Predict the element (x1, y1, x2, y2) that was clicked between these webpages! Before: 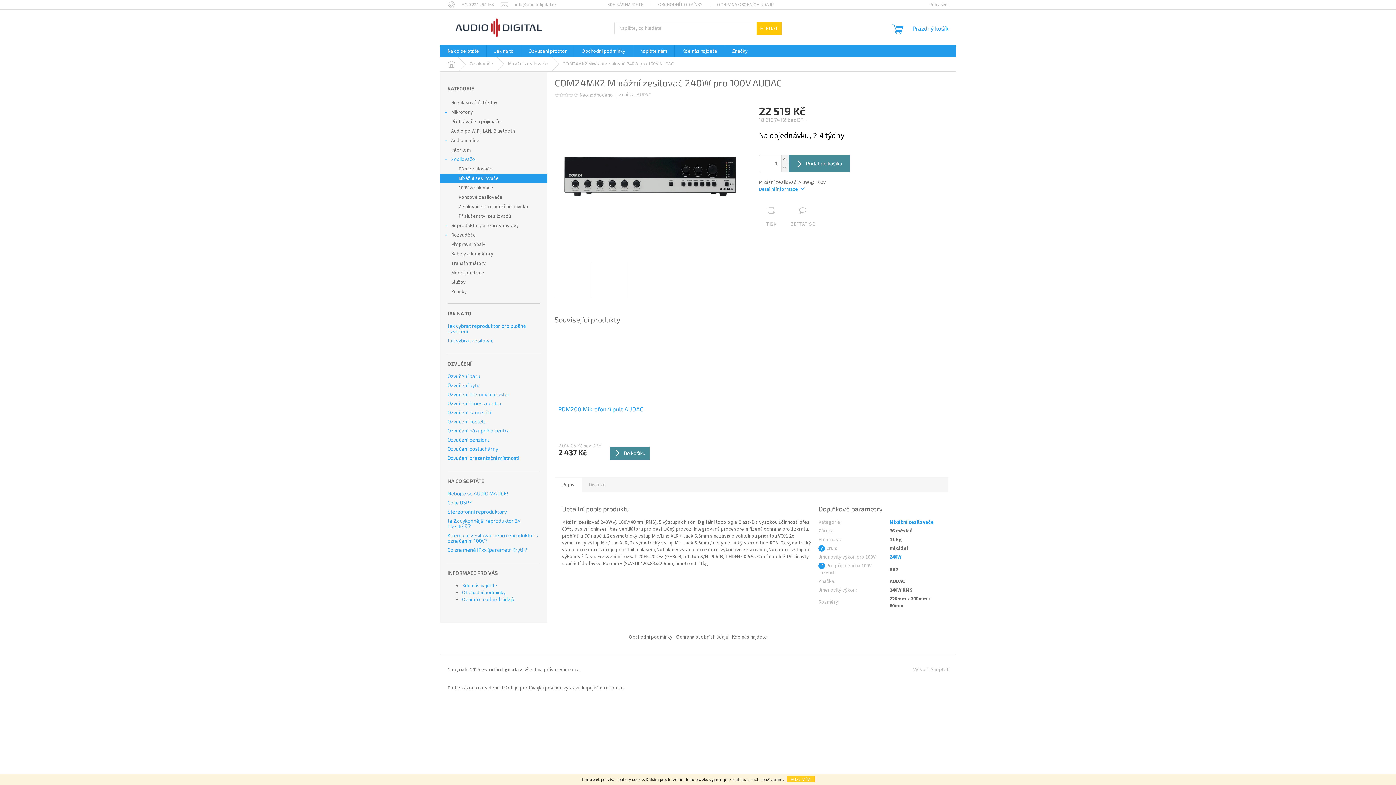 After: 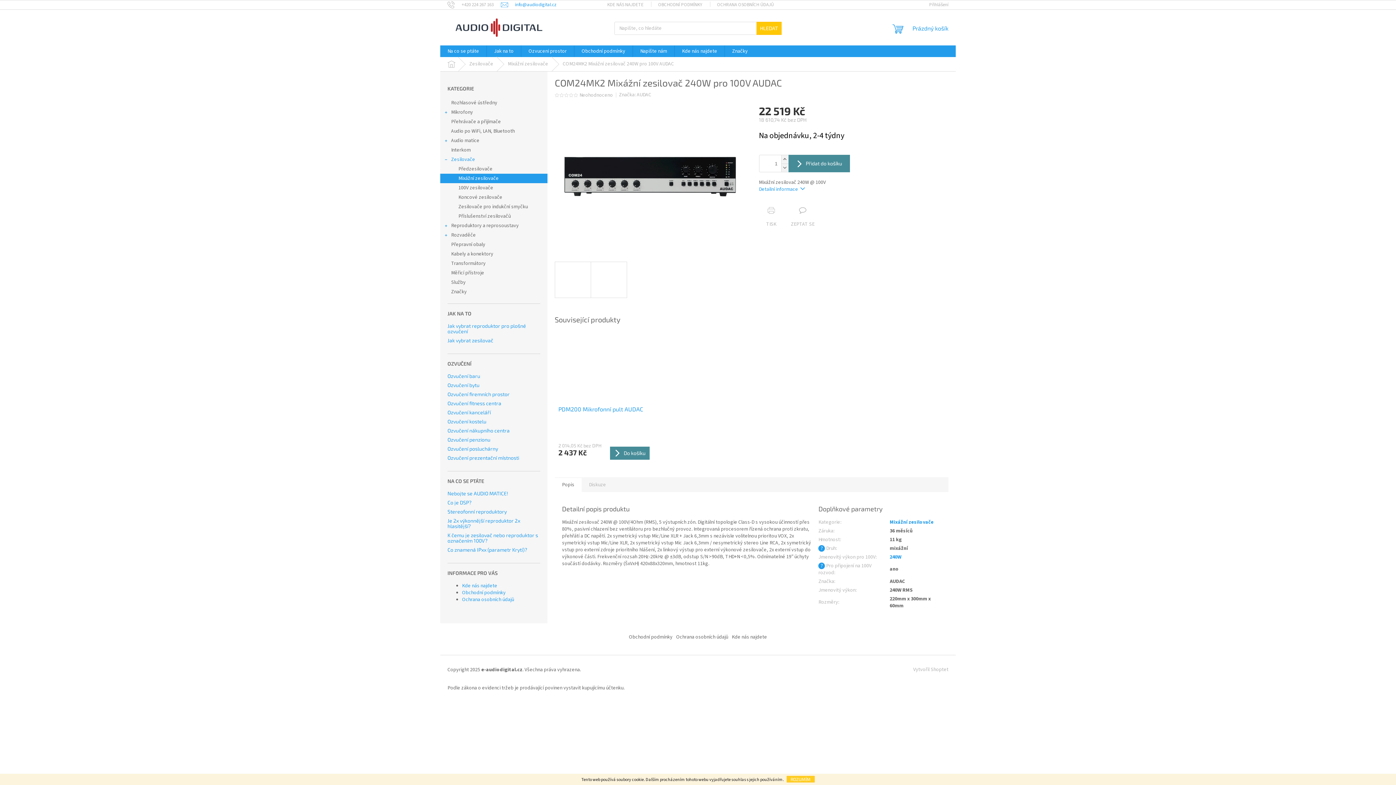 Action: bbox: (501, 1, 556, 7) label: info@audiodigital.cz